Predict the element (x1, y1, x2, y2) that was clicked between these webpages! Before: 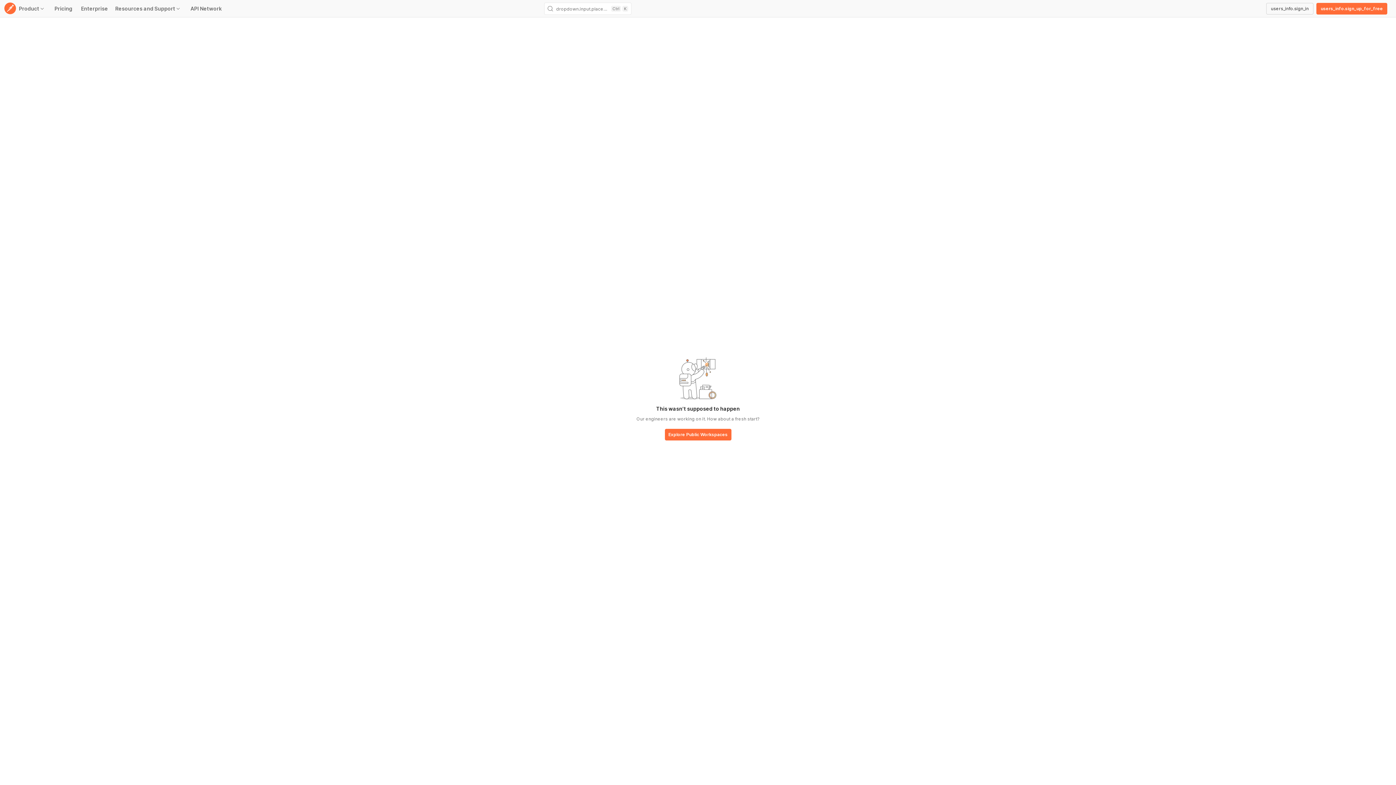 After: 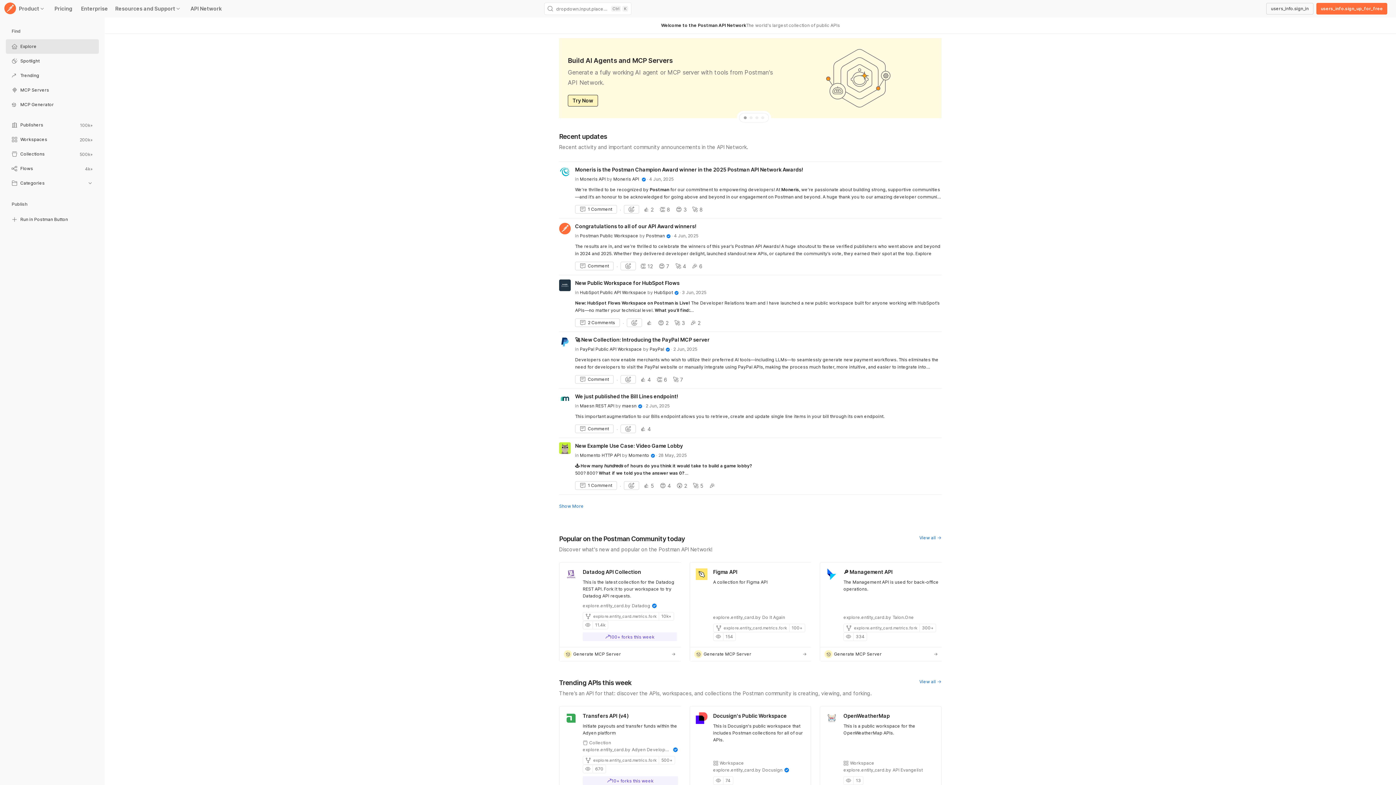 Action: bbox: (664, 429, 731, 441) label: base-button